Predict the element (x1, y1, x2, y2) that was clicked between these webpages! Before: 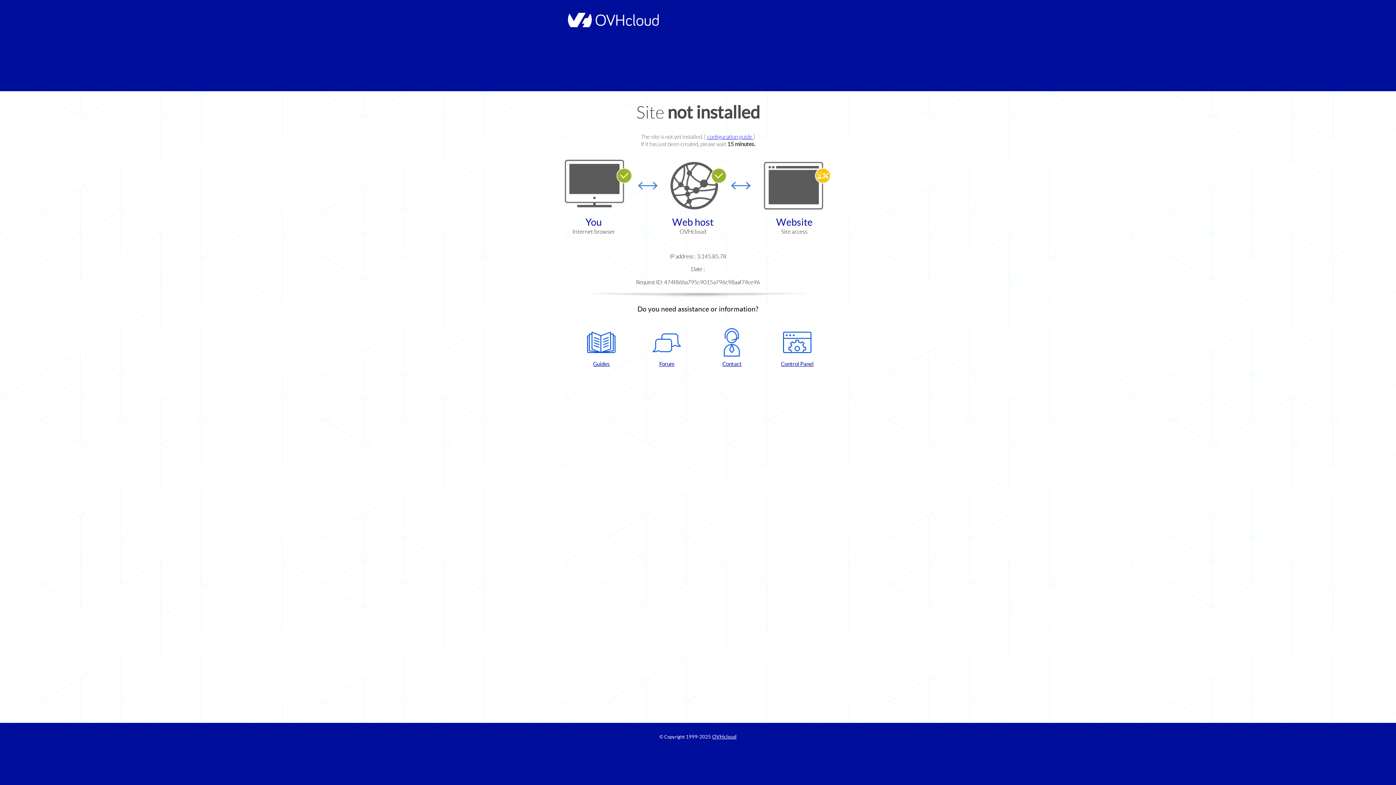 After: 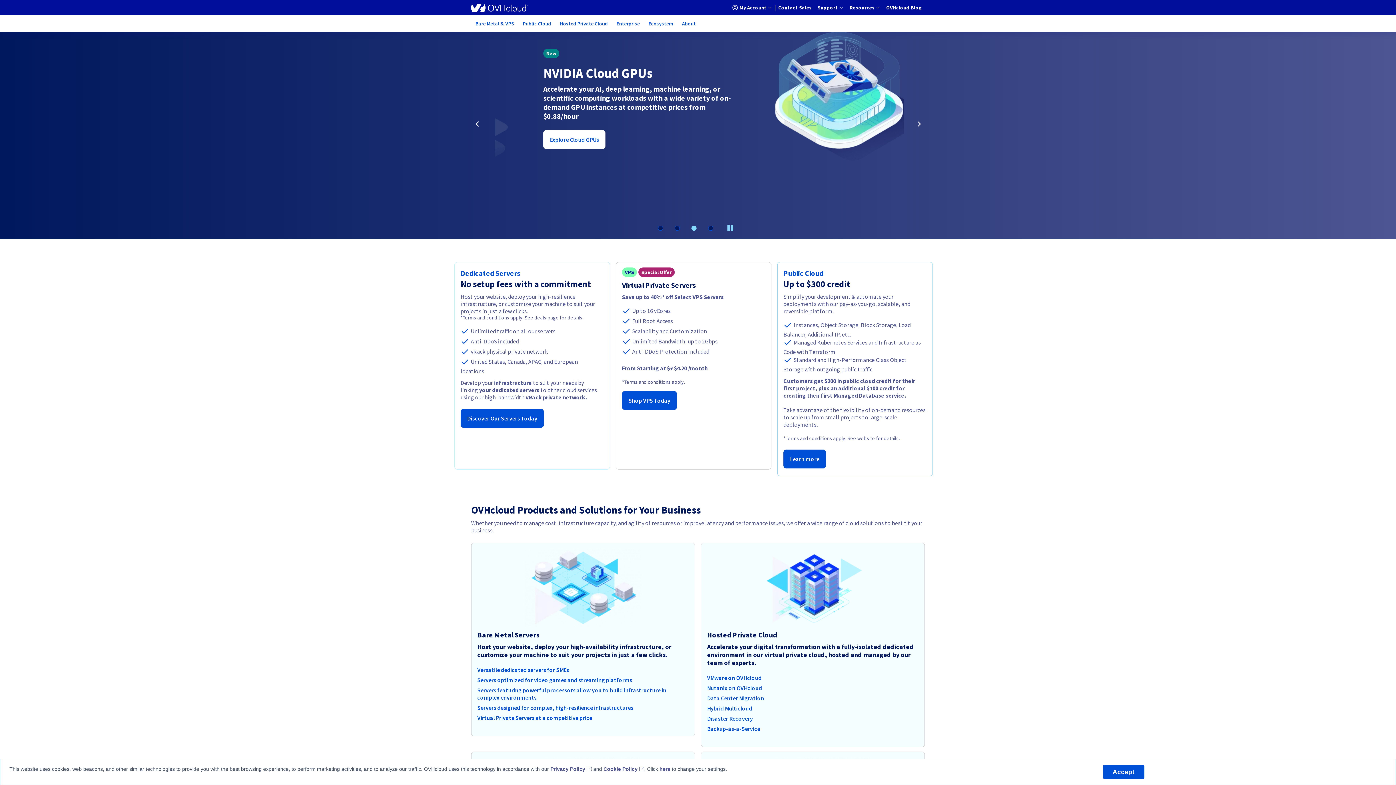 Action: bbox: (564, 22, 658, 28)